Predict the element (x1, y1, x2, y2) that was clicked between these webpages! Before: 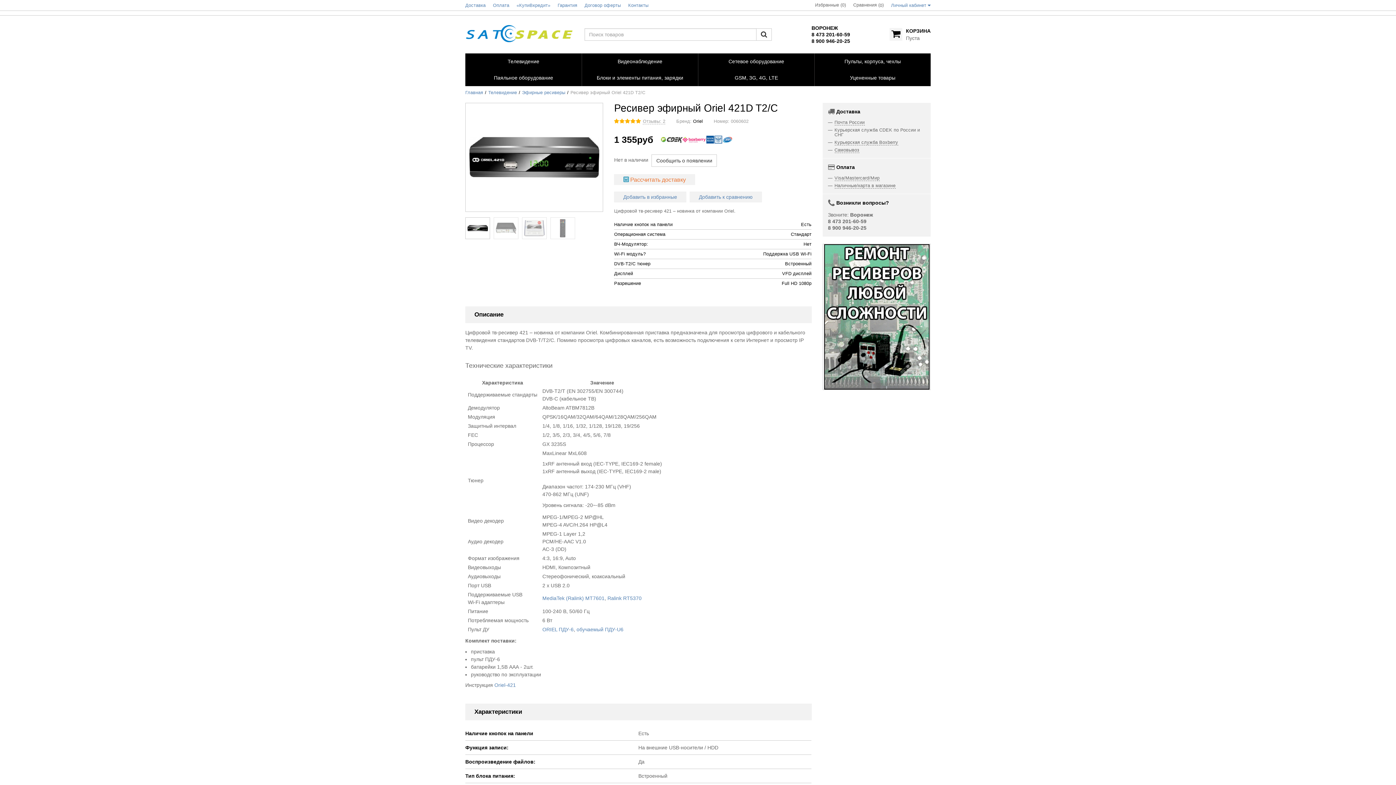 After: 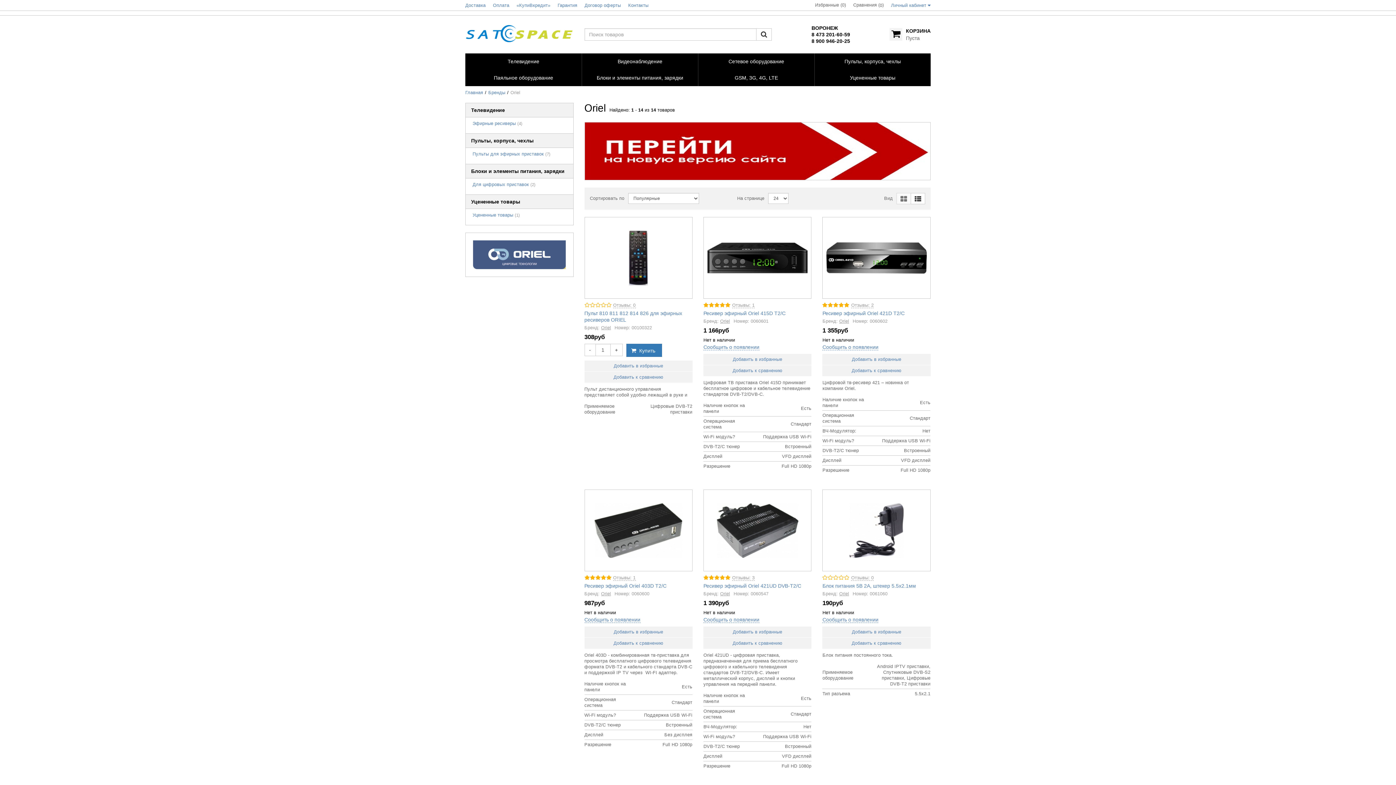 Action: label: Oriel bbox: (693, 118, 703, 123)